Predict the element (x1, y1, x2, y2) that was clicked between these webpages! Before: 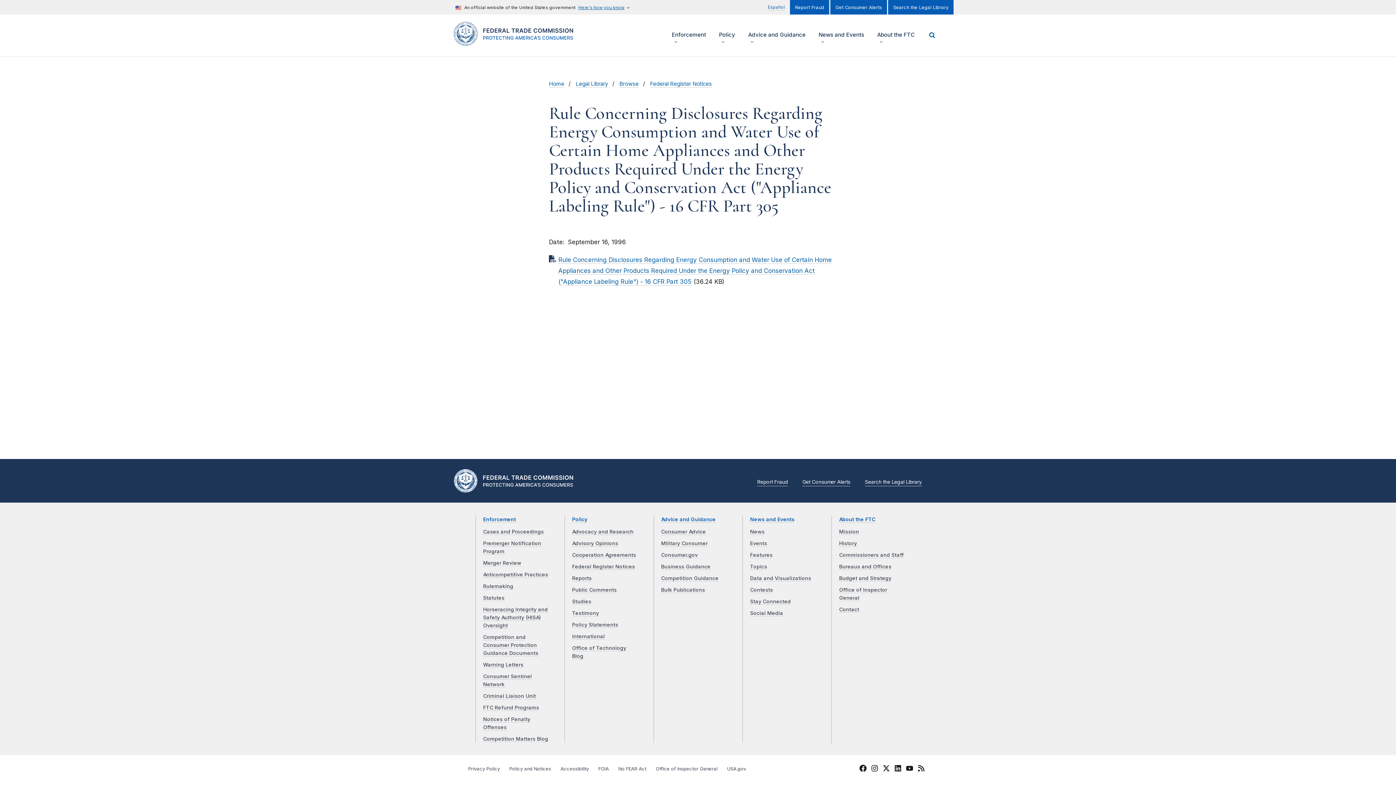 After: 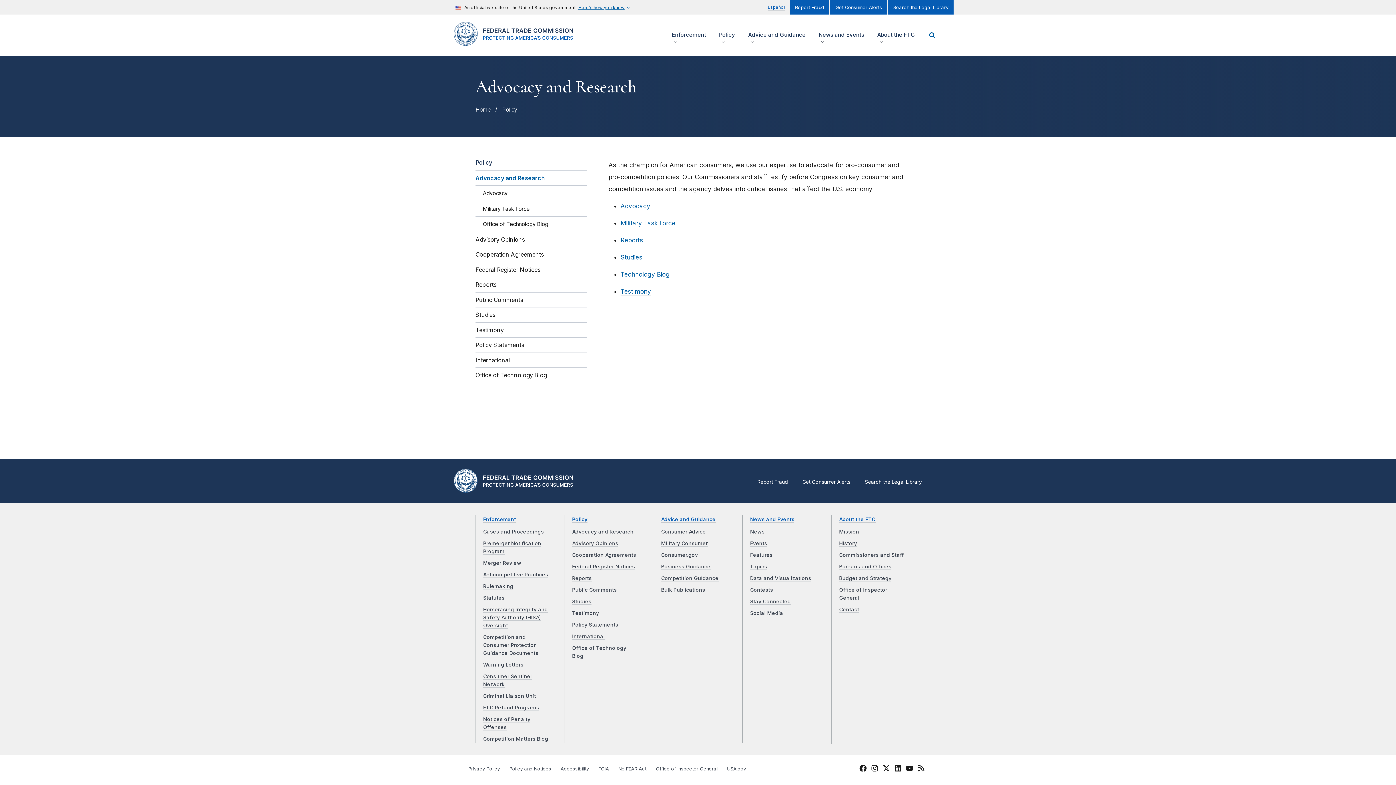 Action: label: Advocacy and Research bbox: (572, 529, 633, 535)